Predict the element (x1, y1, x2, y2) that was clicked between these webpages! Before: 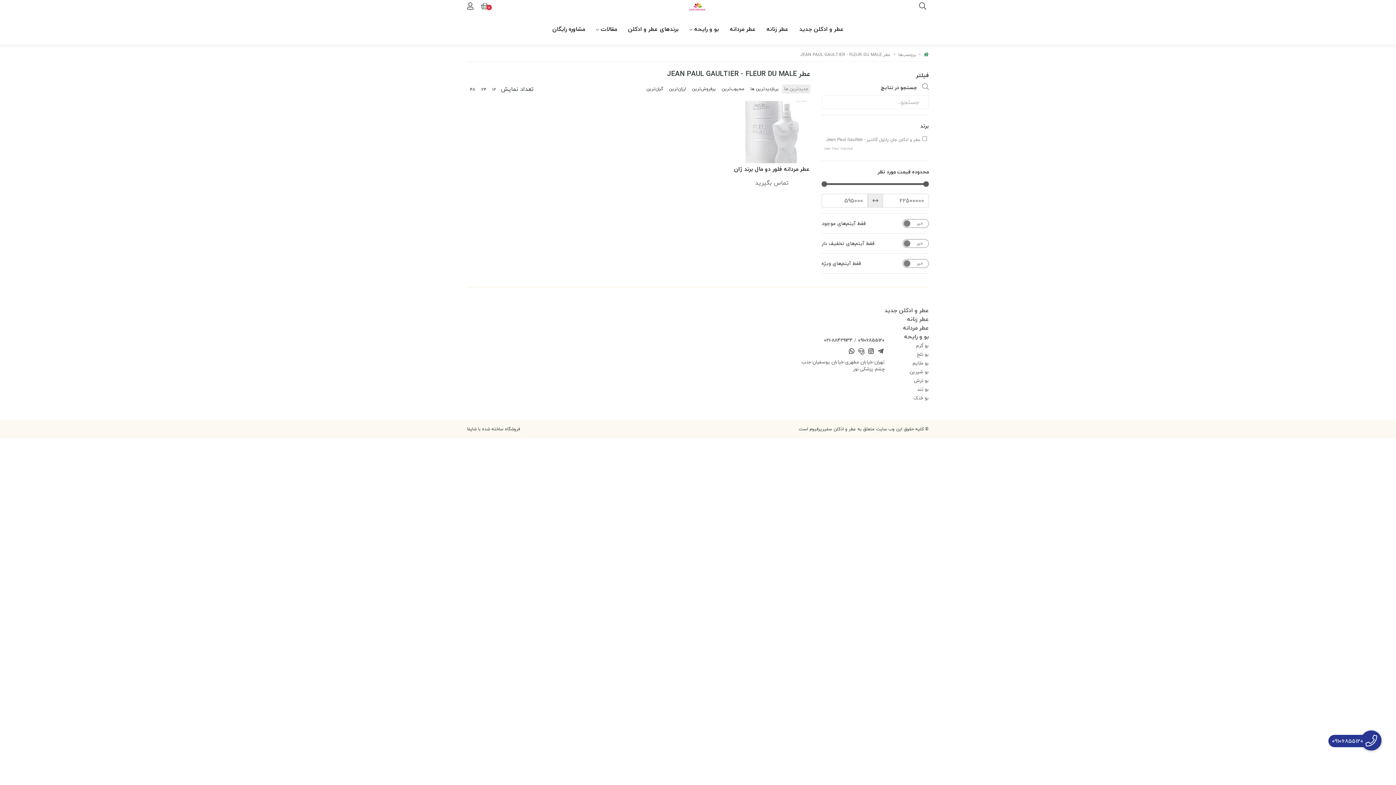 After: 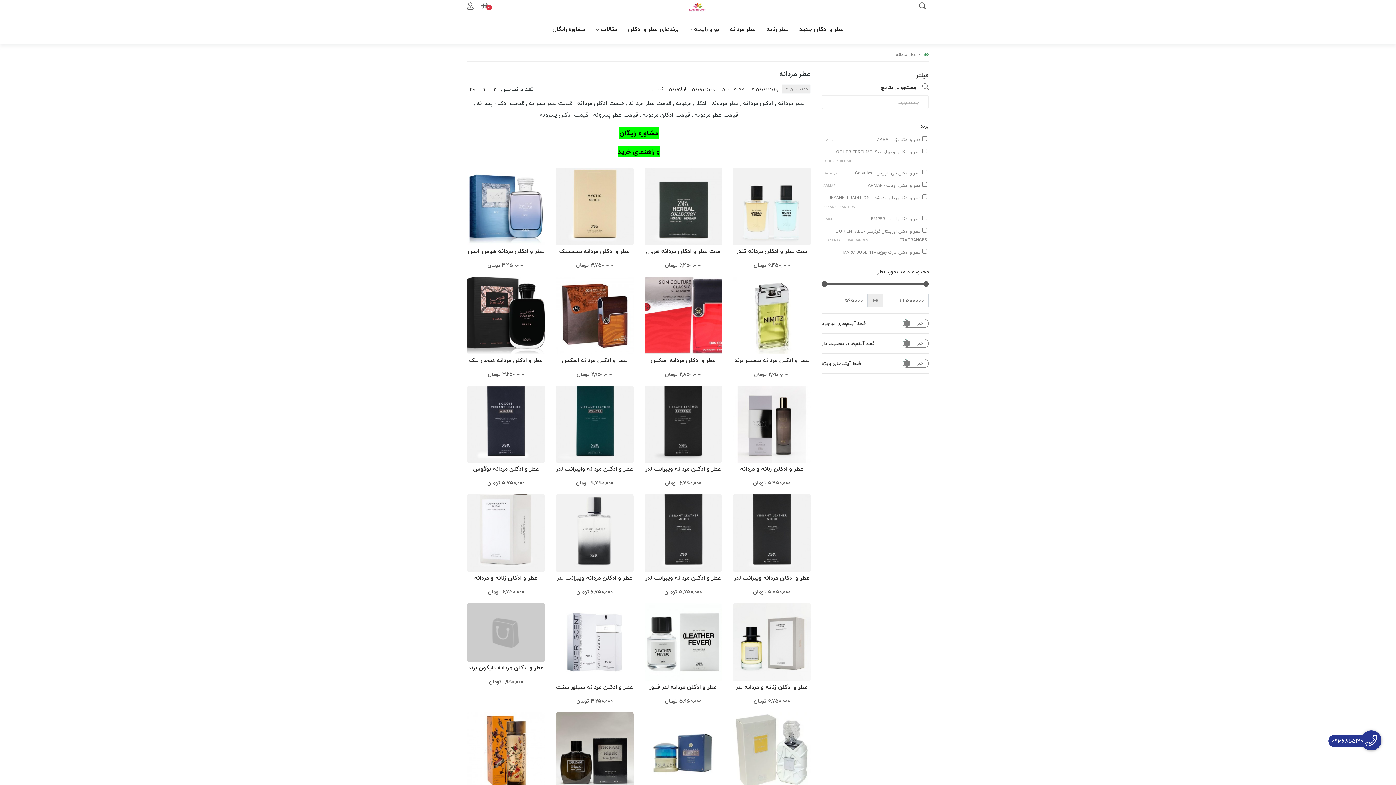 Action: bbox: (724, 21, 761, 37) label: عطر مردانه